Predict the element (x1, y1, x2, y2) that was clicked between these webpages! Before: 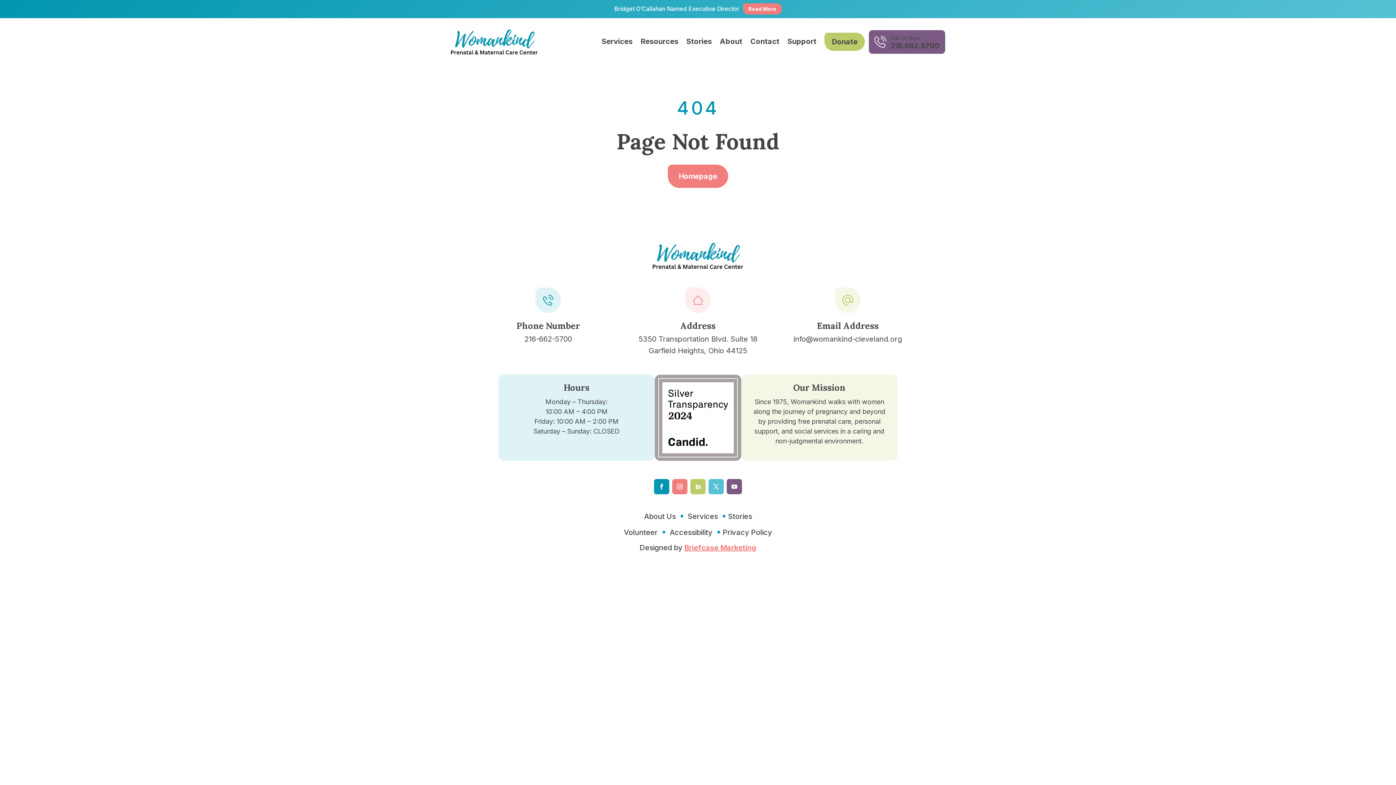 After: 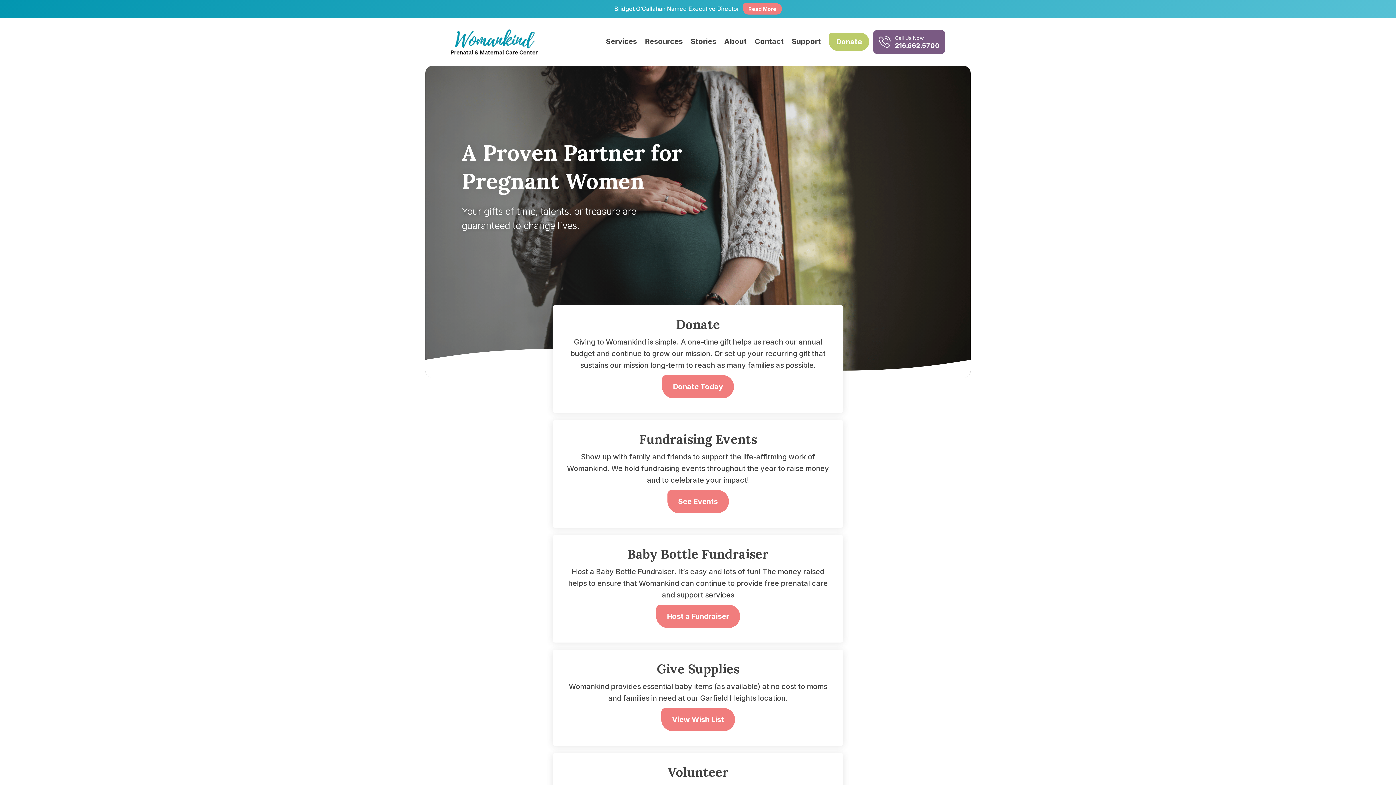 Action: label: Support bbox: (787, 32, 816, 51)